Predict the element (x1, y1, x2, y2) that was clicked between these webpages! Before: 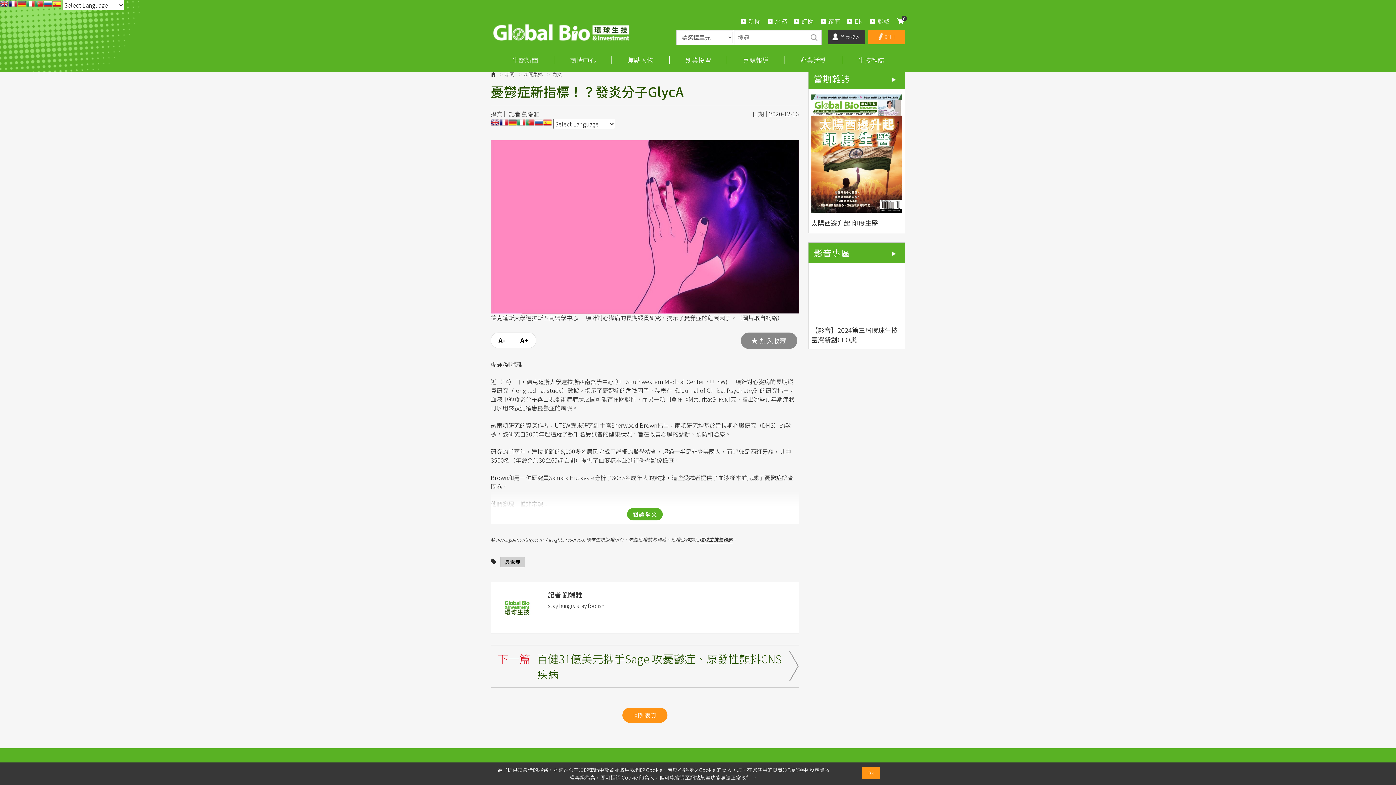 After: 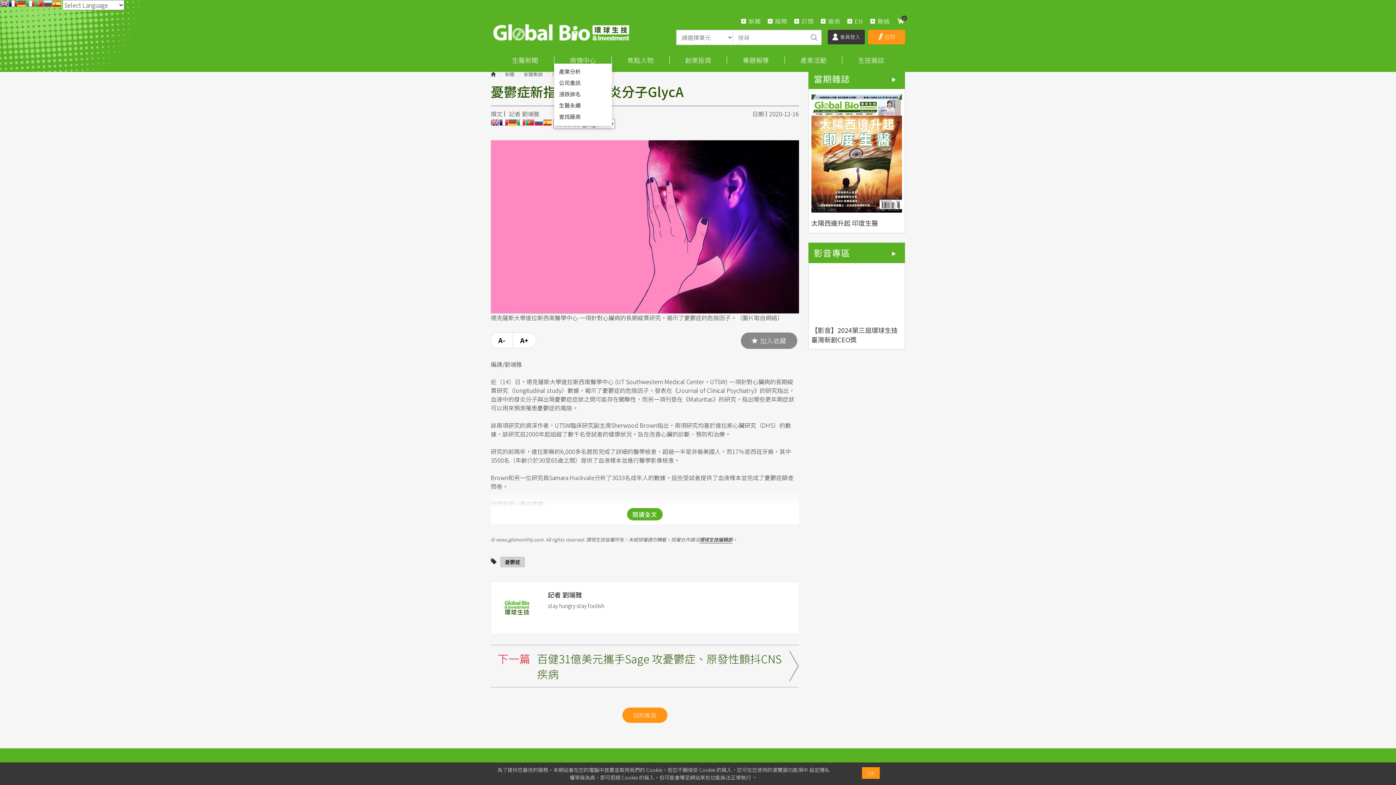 Action: bbox: (554, 56, 611, 63) label: 商情中心